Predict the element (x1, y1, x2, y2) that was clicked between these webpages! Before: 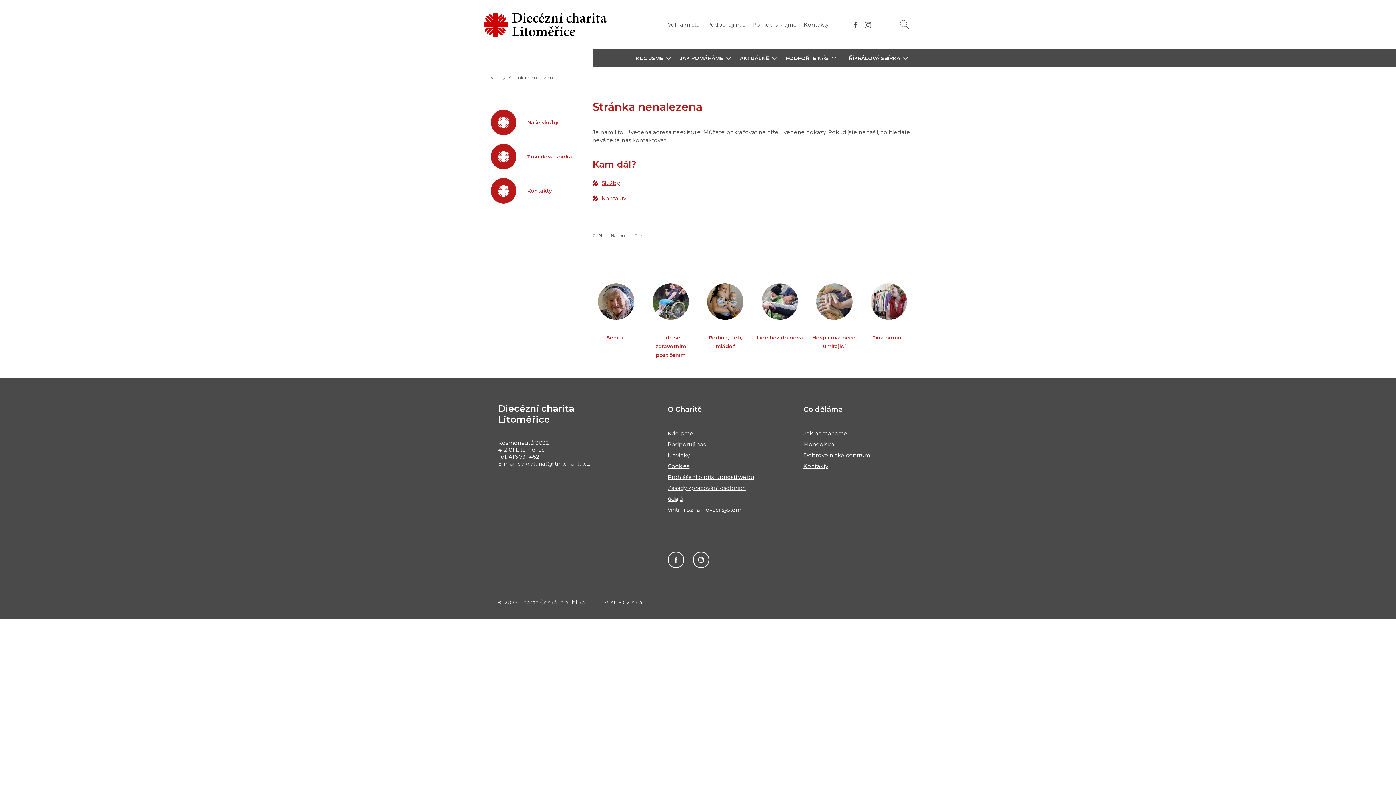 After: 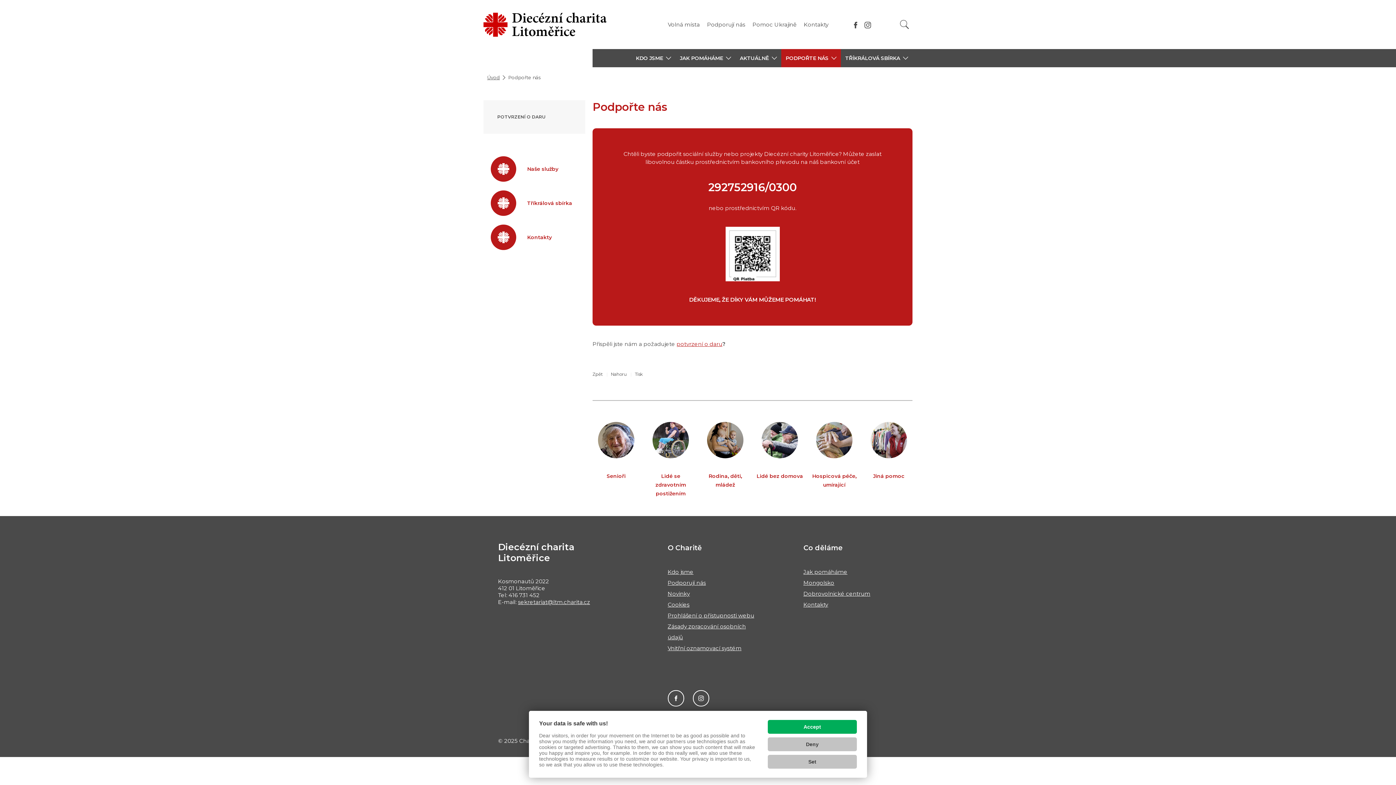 Action: label: PODPOŘTE NÁS bbox: (781, 49, 841, 67)